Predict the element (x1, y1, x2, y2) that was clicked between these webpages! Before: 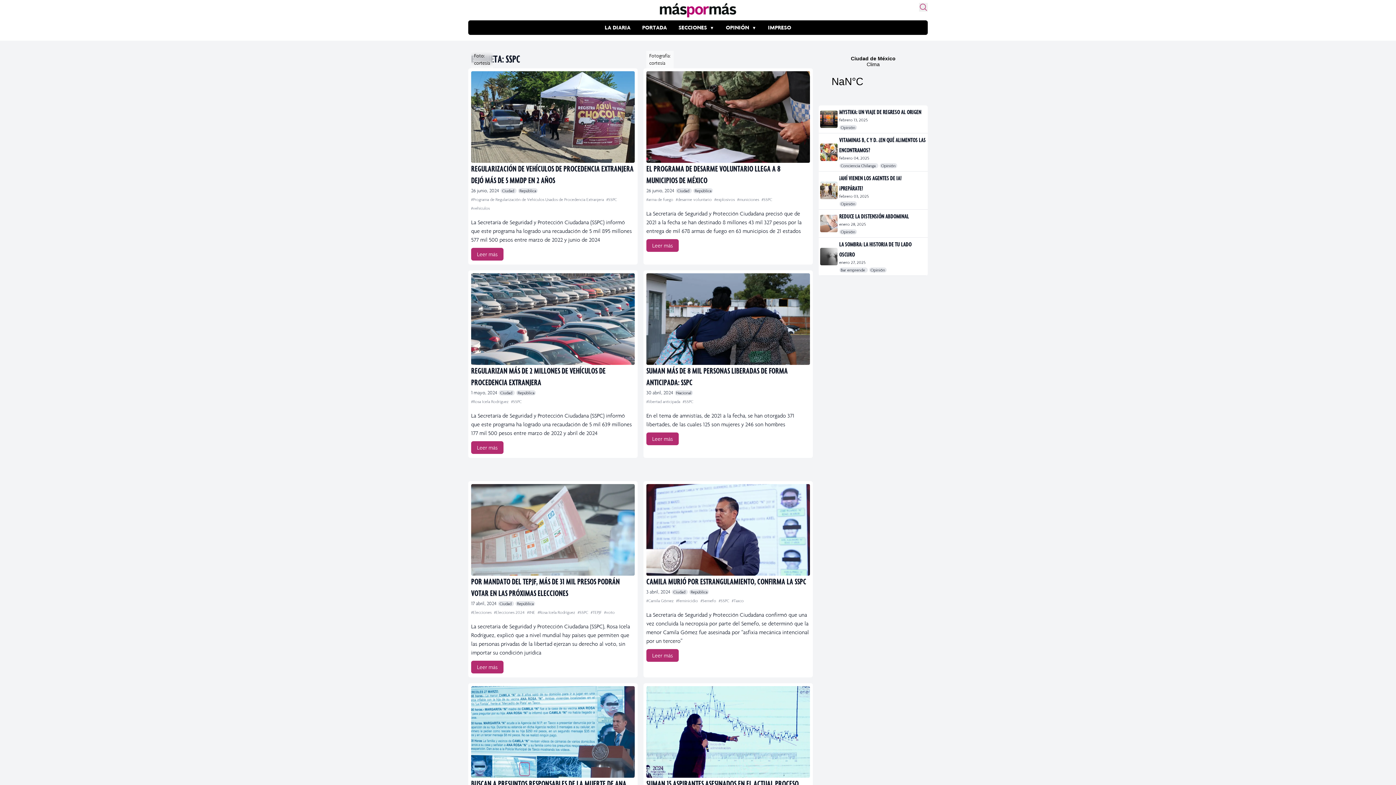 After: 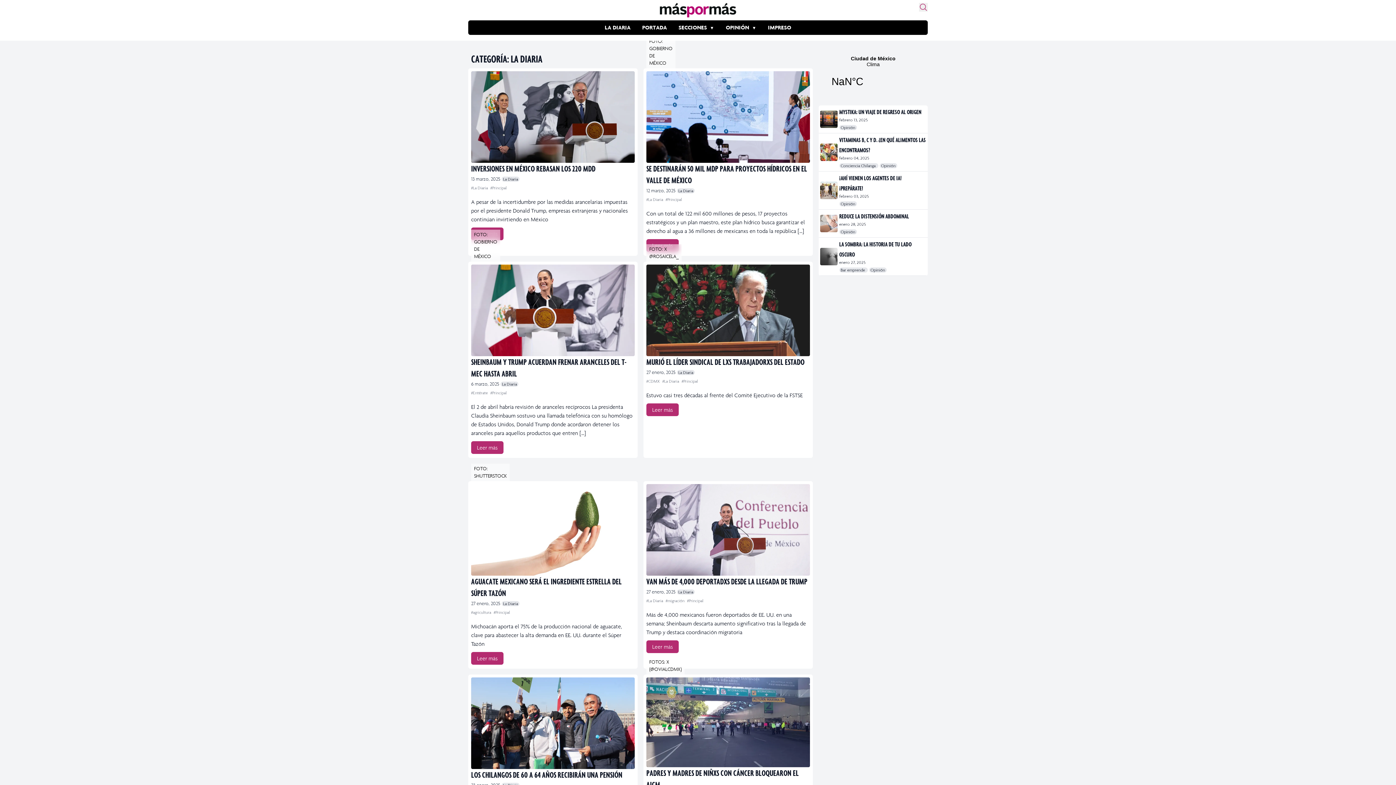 Action: label: LA DIARIA bbox: (604, 24, 630, 30)